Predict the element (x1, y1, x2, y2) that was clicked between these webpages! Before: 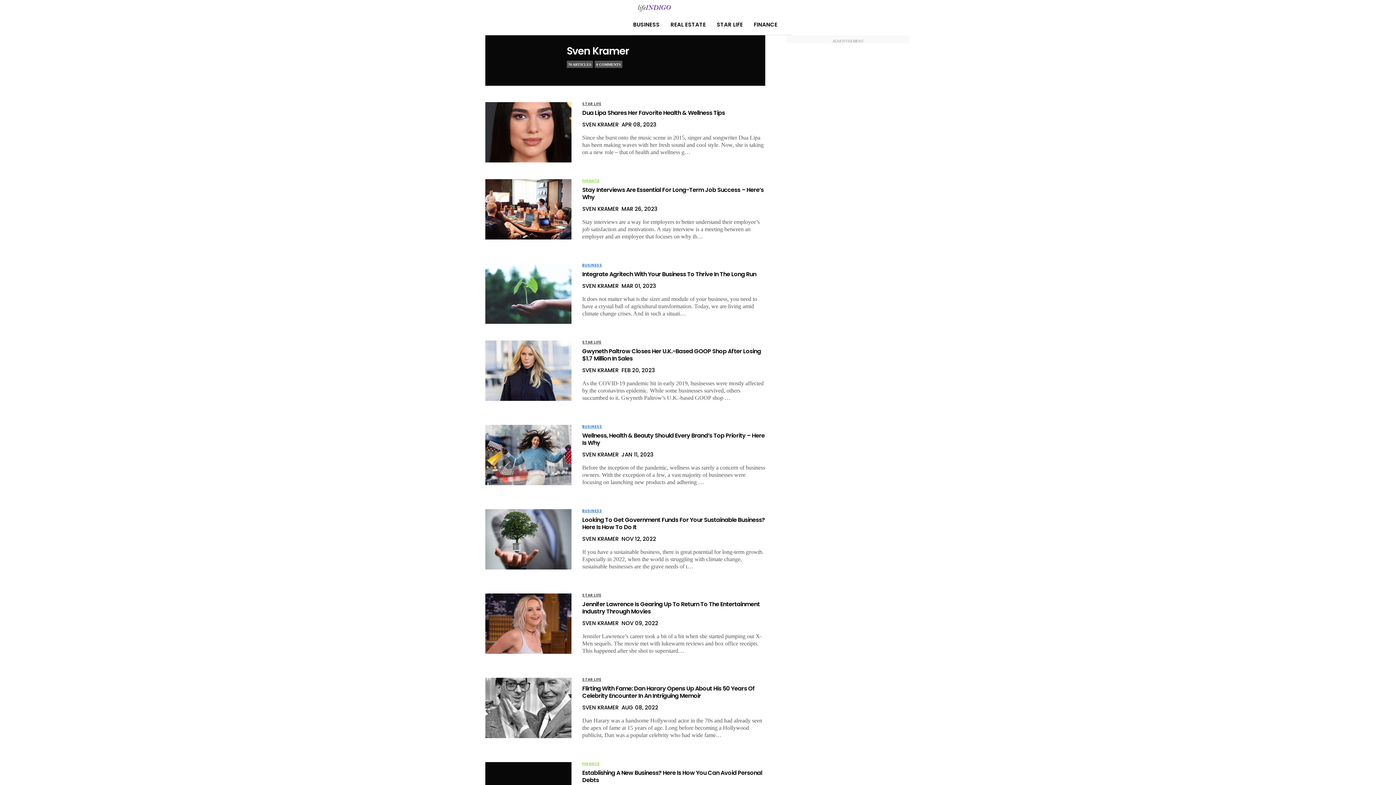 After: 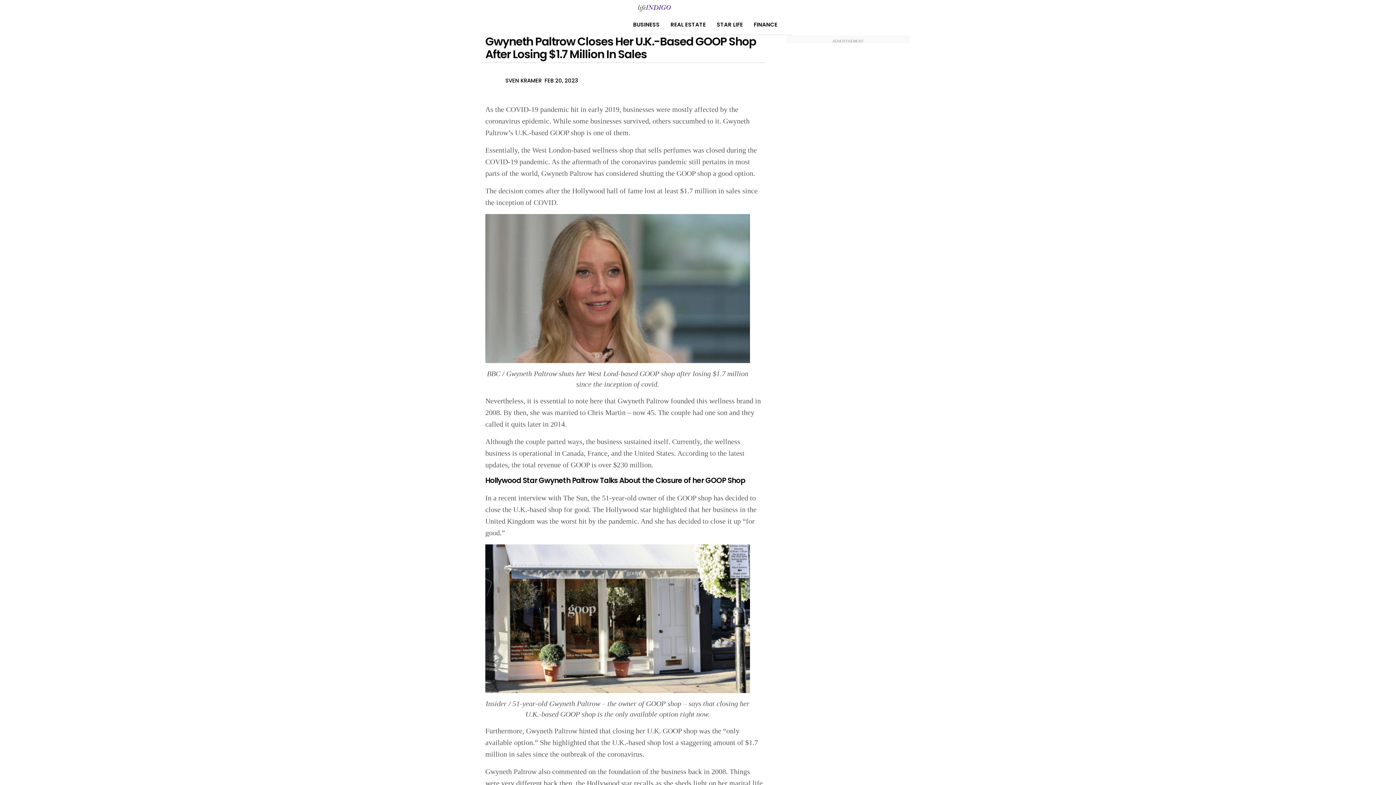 Action: bbox: (582, 347, 761, 362) label: Gwyneth Paltrow Closes Her U.K.-Based GOOP Shop After Losing $1.7 Million In Sales